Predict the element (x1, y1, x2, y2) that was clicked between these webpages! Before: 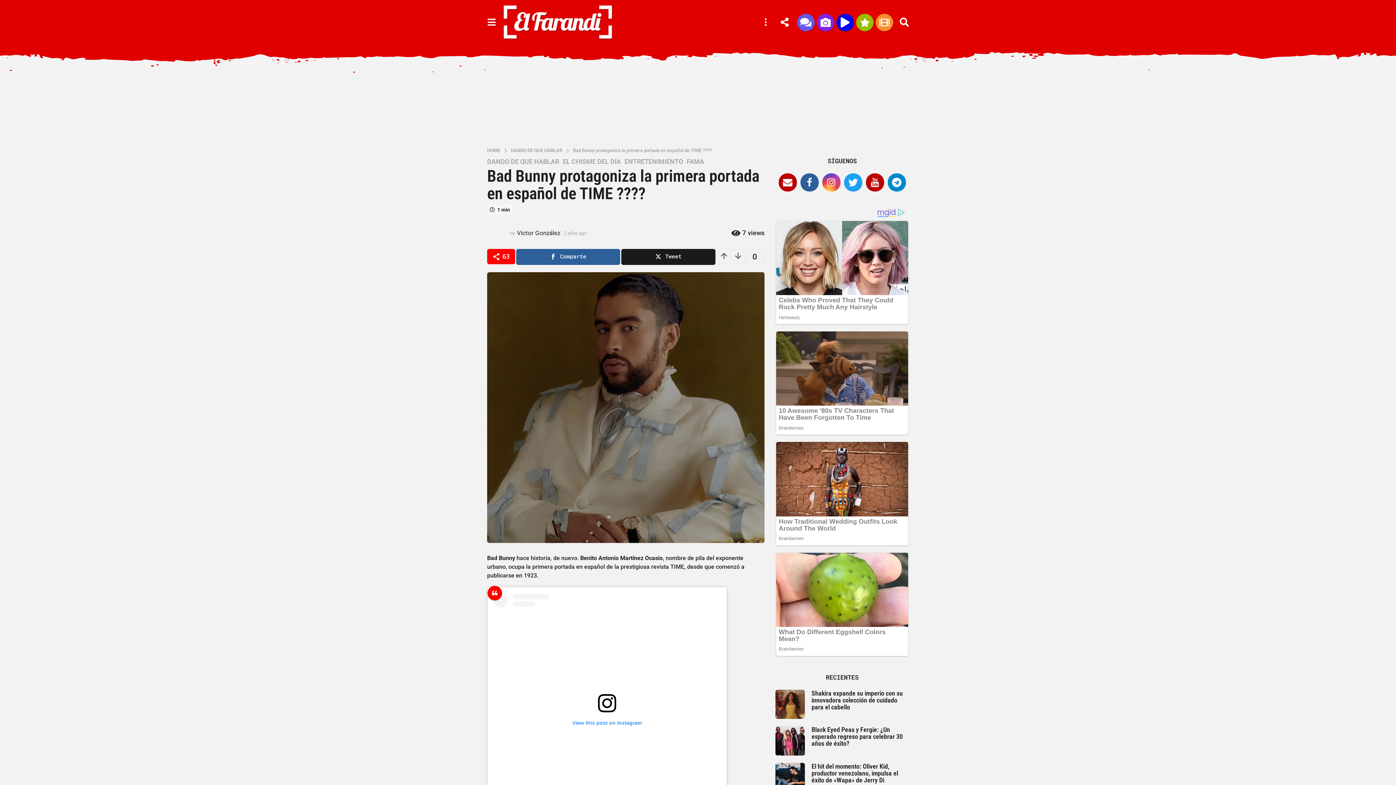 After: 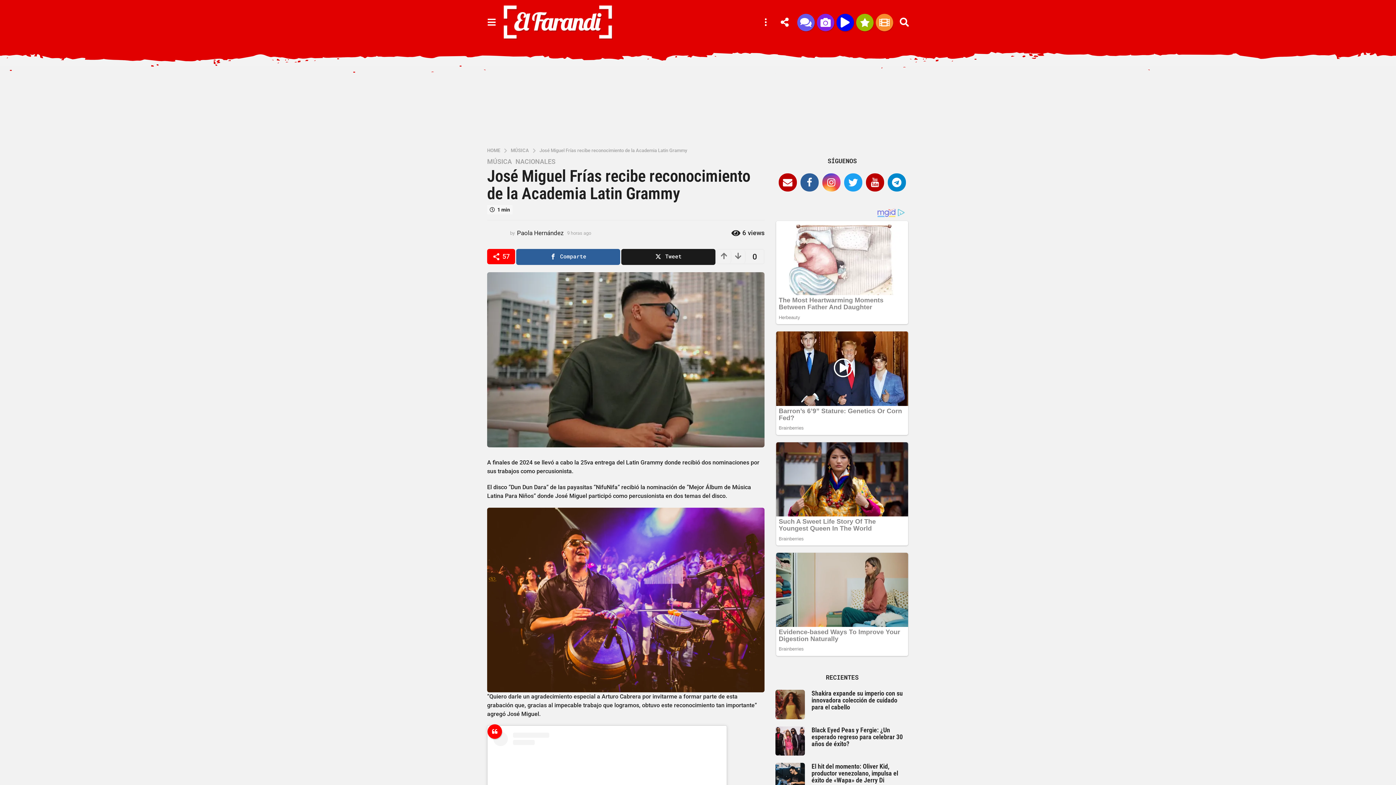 Action: bbox: (706, 65, 777, 119)